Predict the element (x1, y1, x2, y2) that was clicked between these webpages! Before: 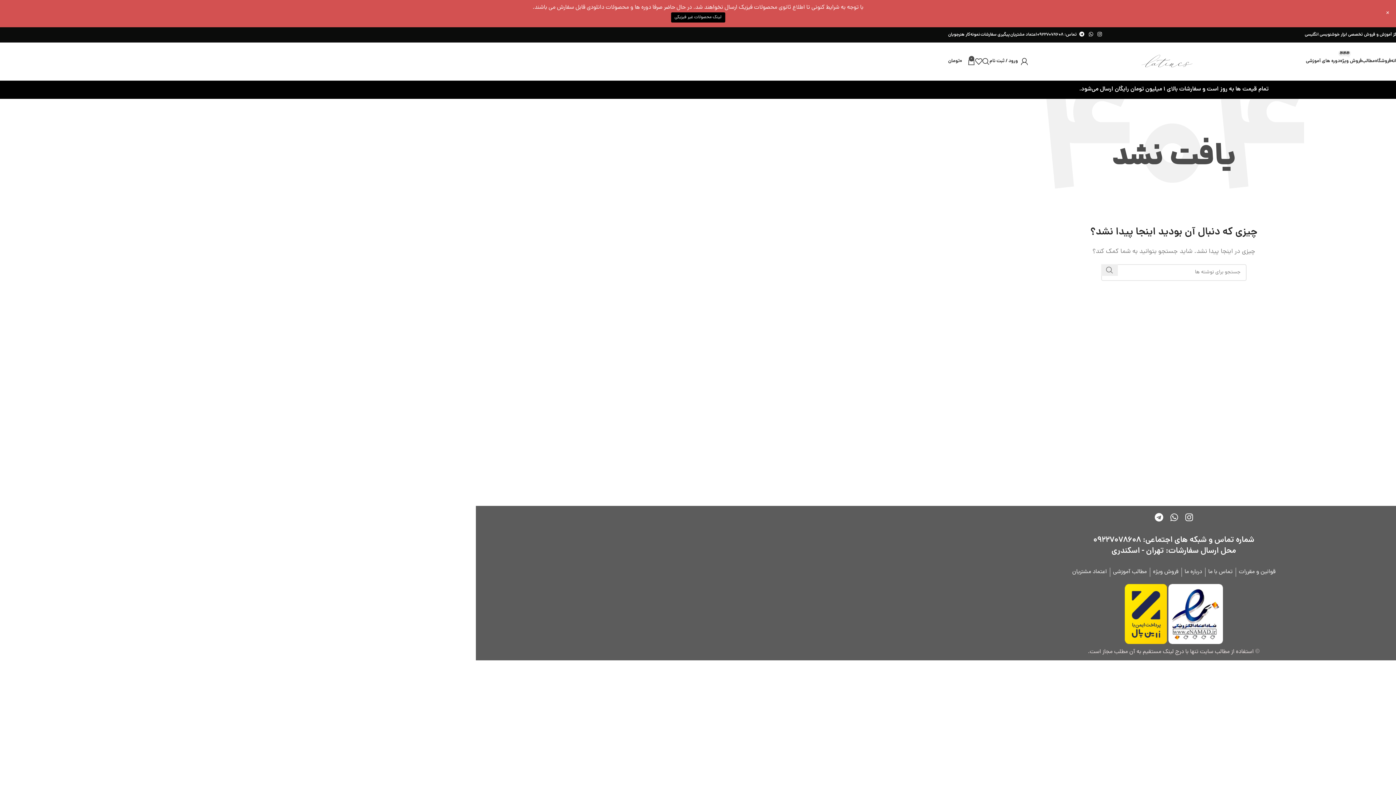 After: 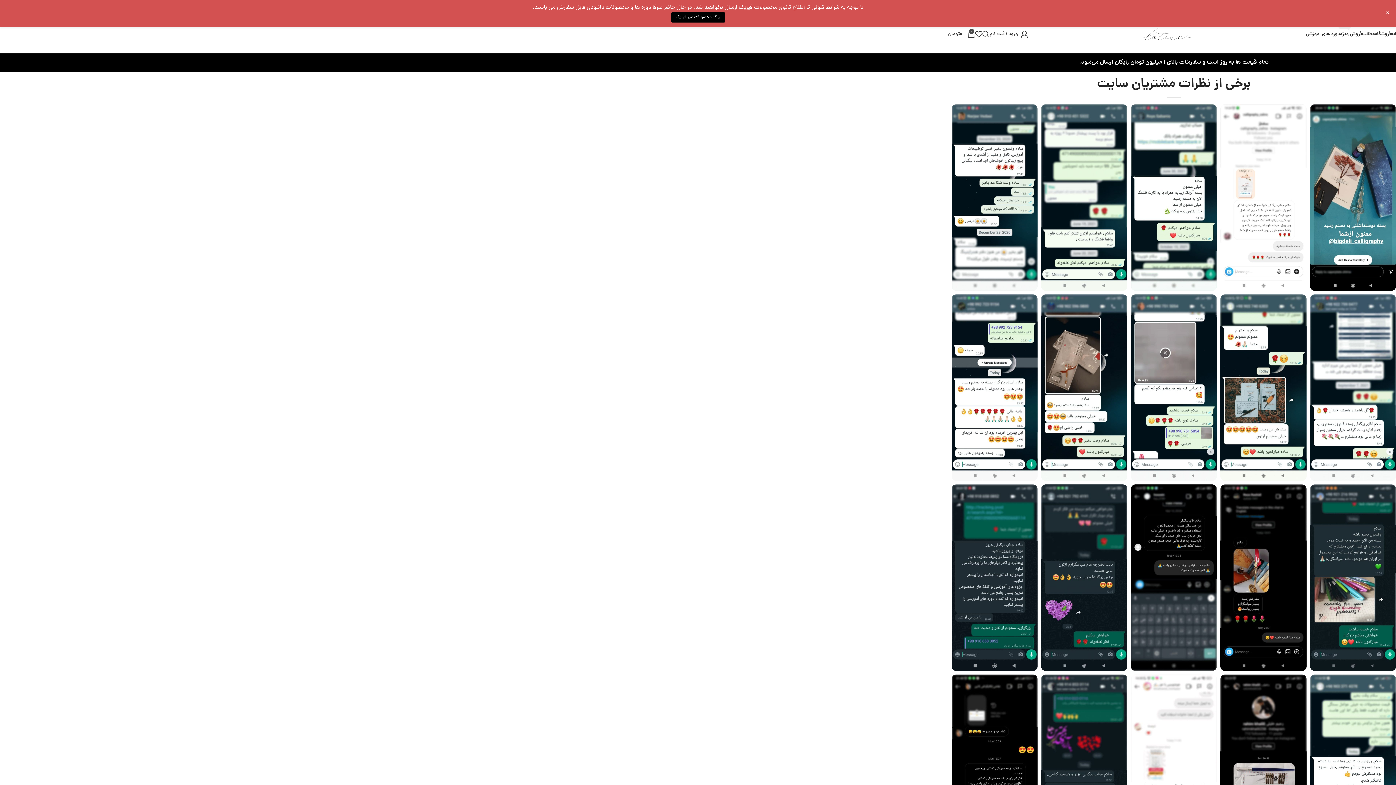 Action: bbox: (1072, 567, 1107, 577) label: اعتماد مشتریان